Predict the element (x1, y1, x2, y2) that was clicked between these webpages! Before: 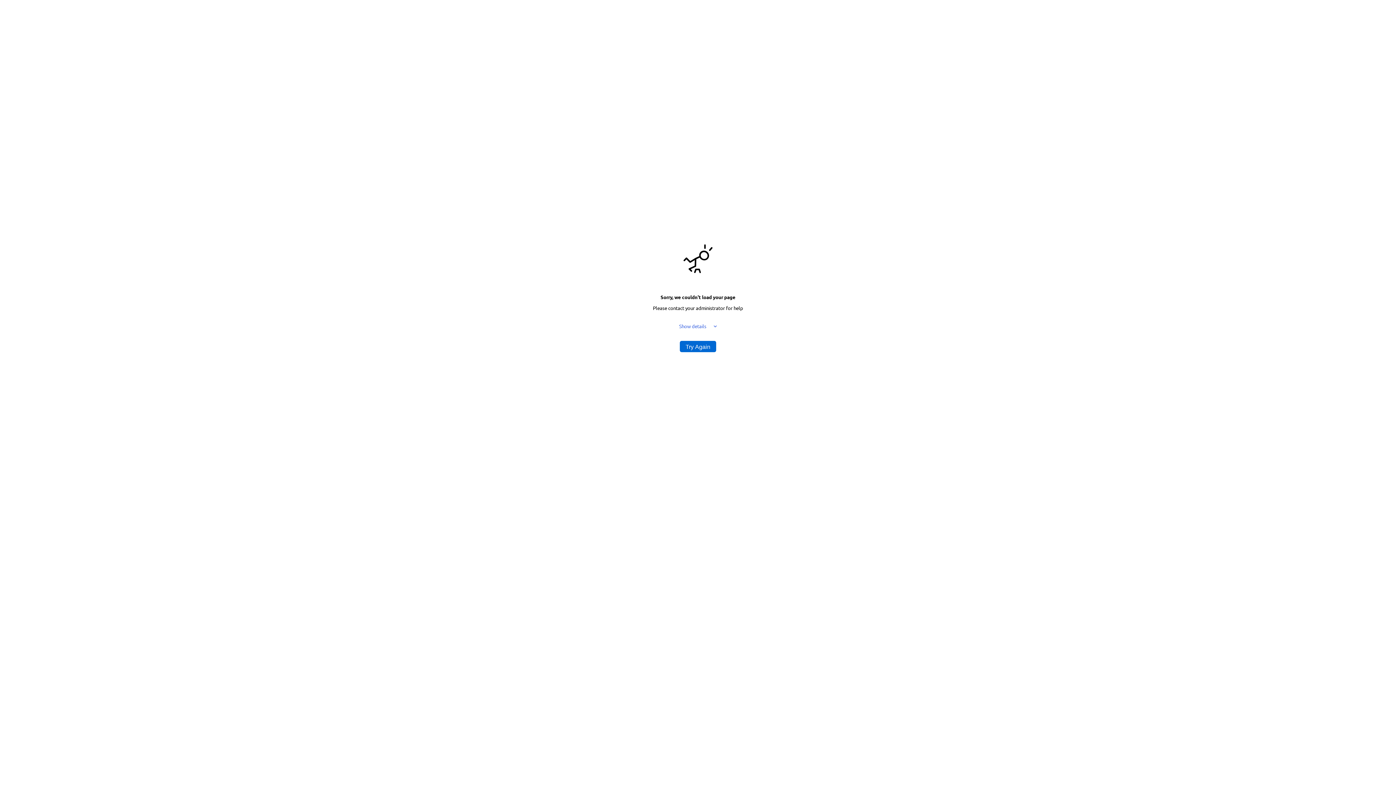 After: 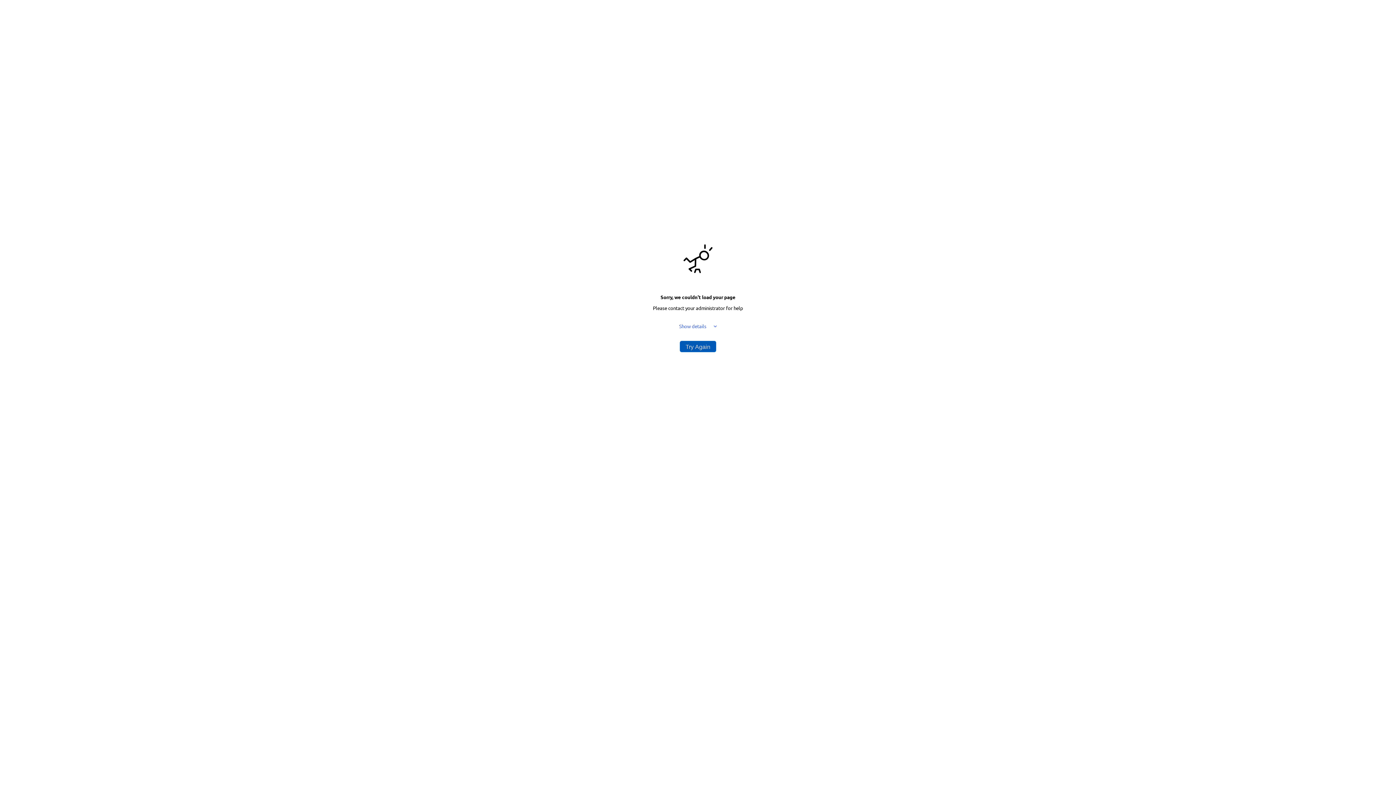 Action: label: Try Again bbox: (680, 341, 716, 352)